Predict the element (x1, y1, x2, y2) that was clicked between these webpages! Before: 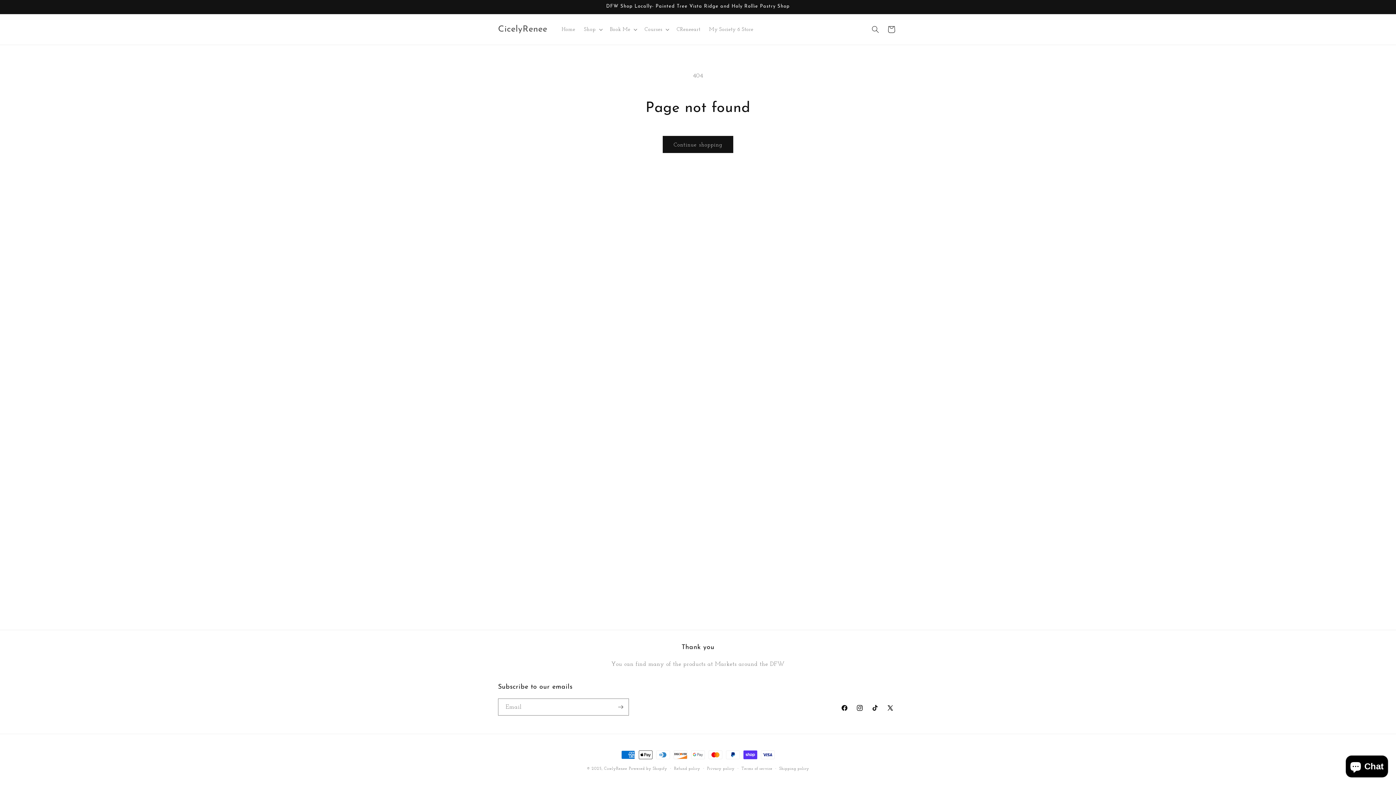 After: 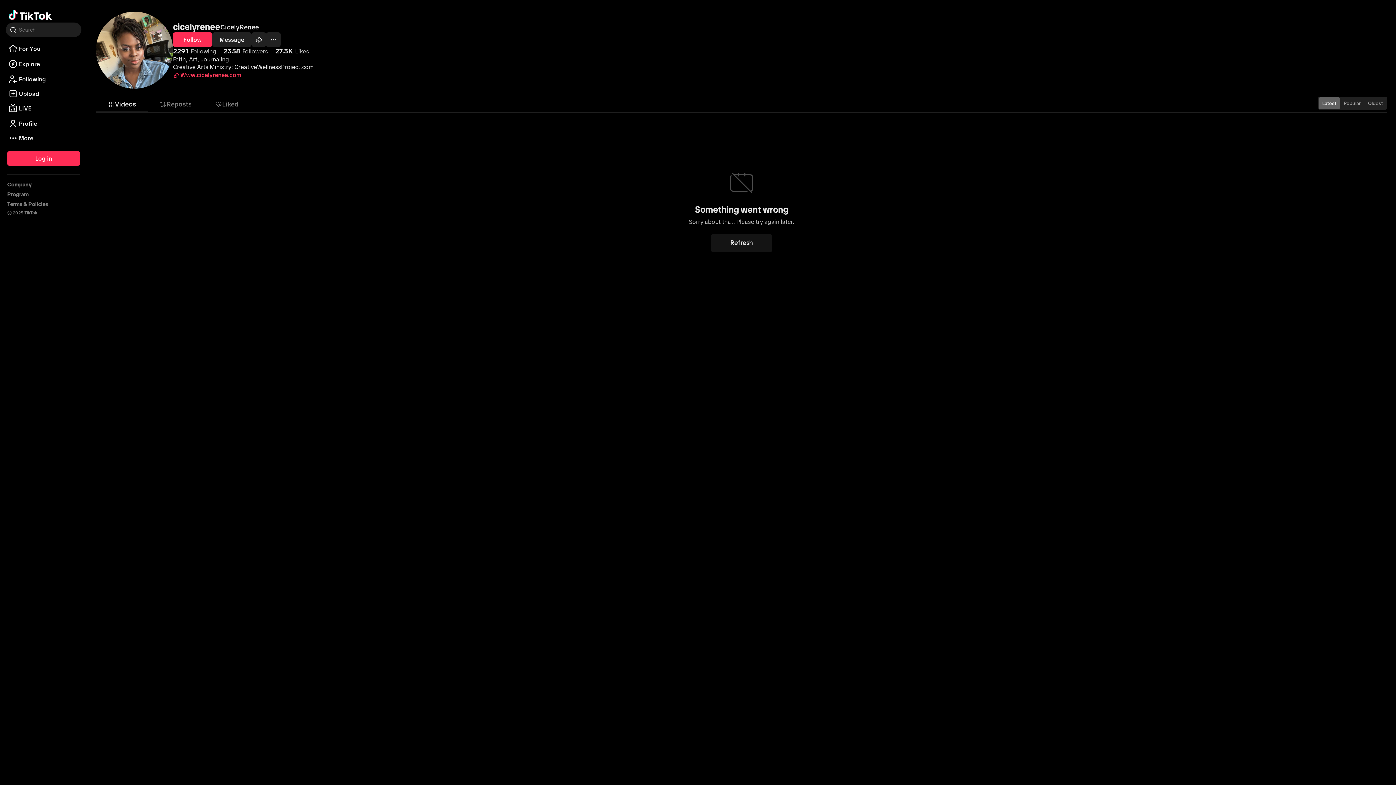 Action: bbox: (867, 700, 882, 716) label: TikTok